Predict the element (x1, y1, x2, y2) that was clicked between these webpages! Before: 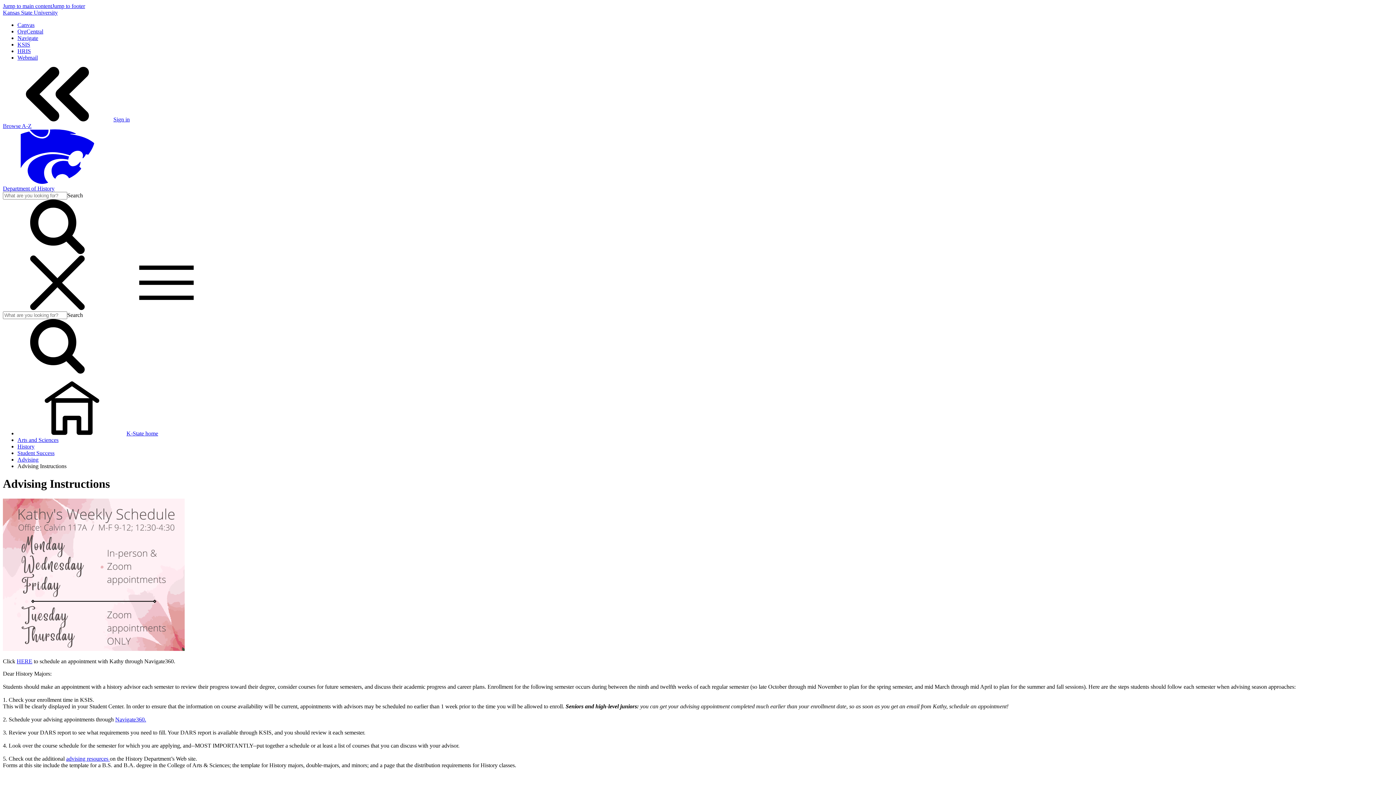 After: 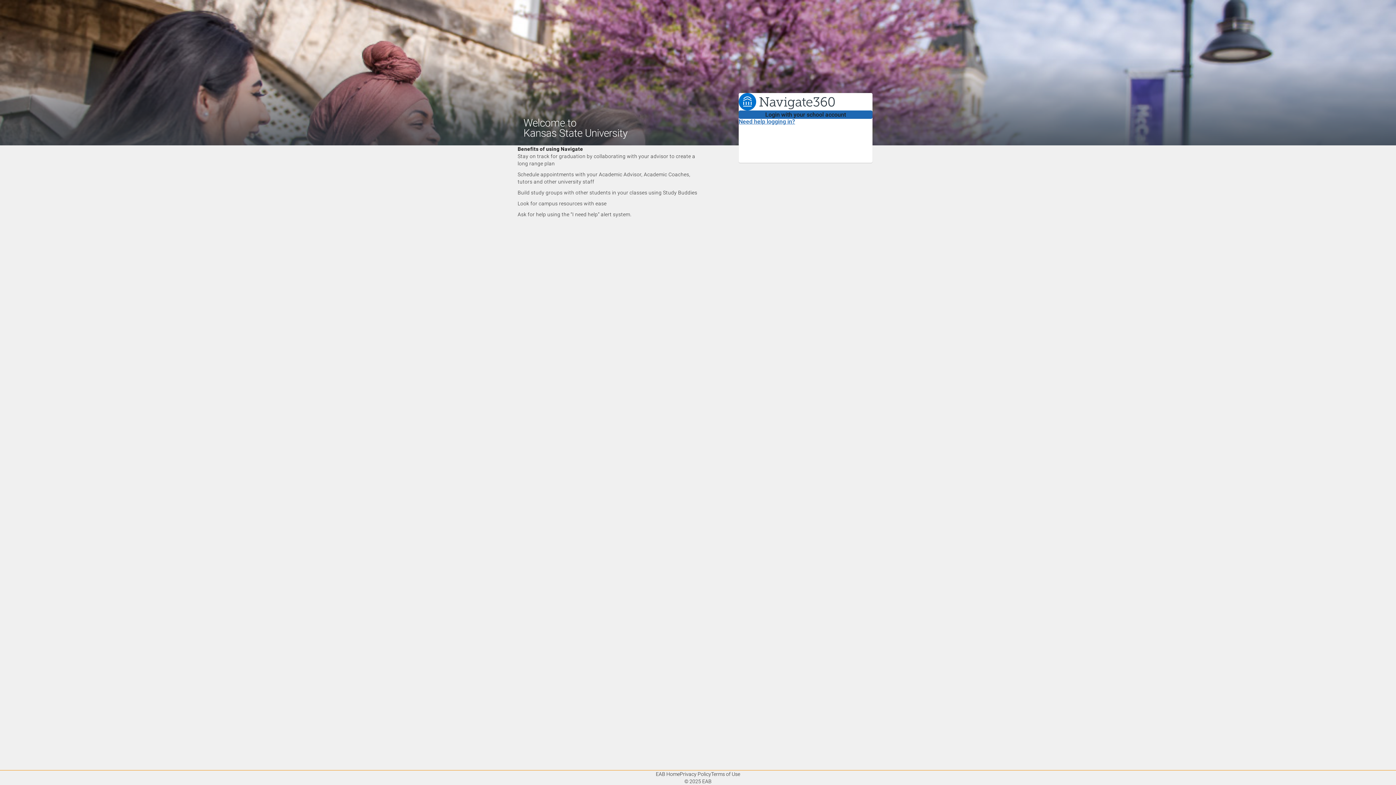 Action: bbox: (17, 34, 38, 41) label: Navigate